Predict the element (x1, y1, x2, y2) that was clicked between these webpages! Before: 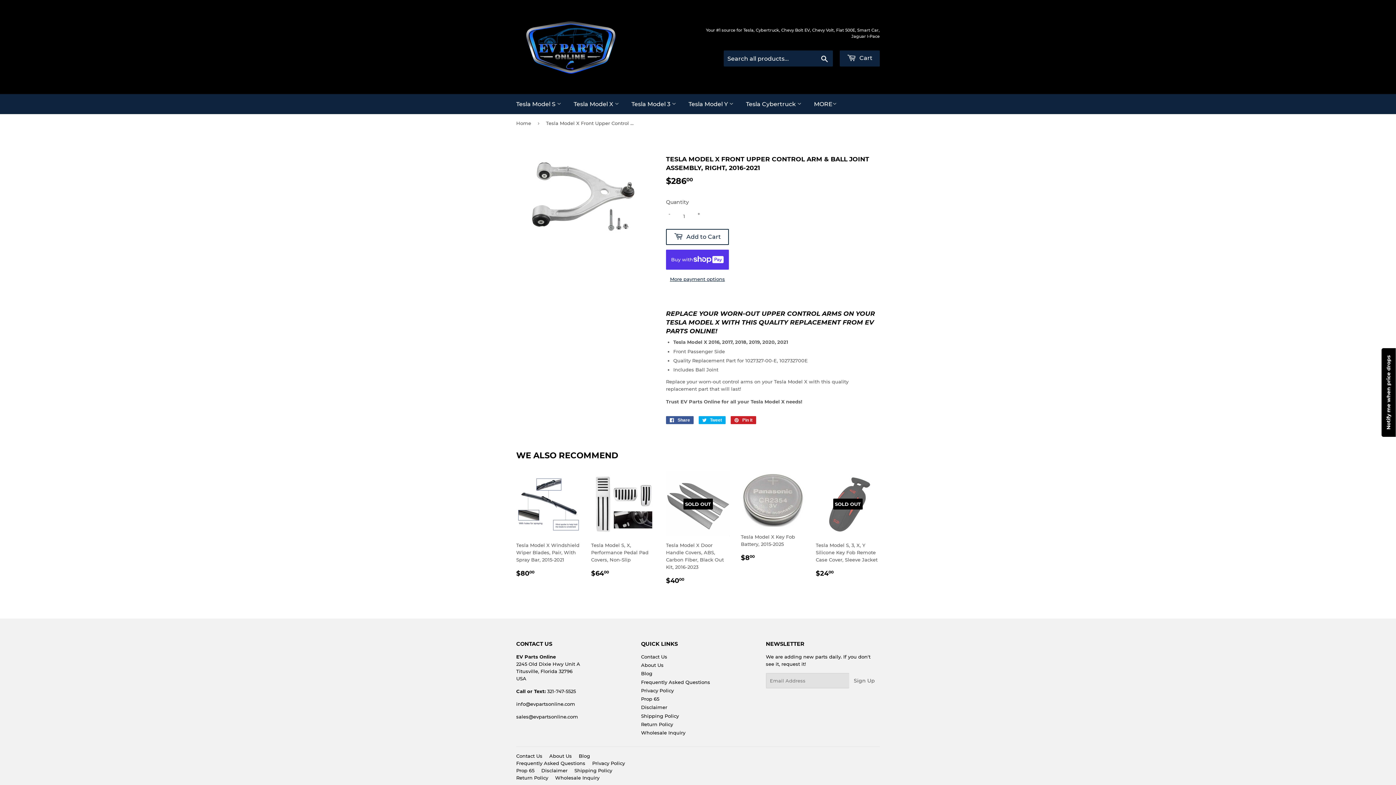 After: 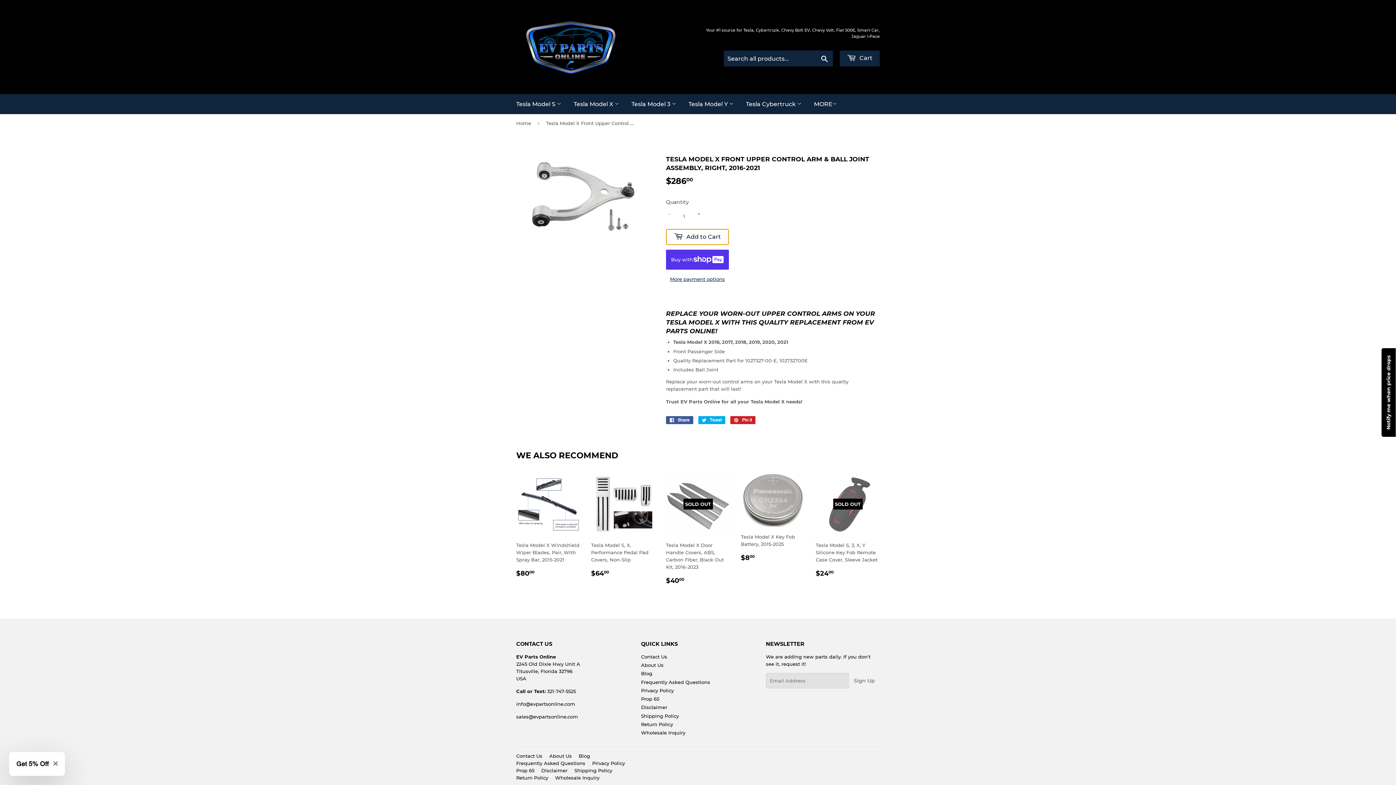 Action: label:  Add to Cart bbox: (666, 228, 729, 244)